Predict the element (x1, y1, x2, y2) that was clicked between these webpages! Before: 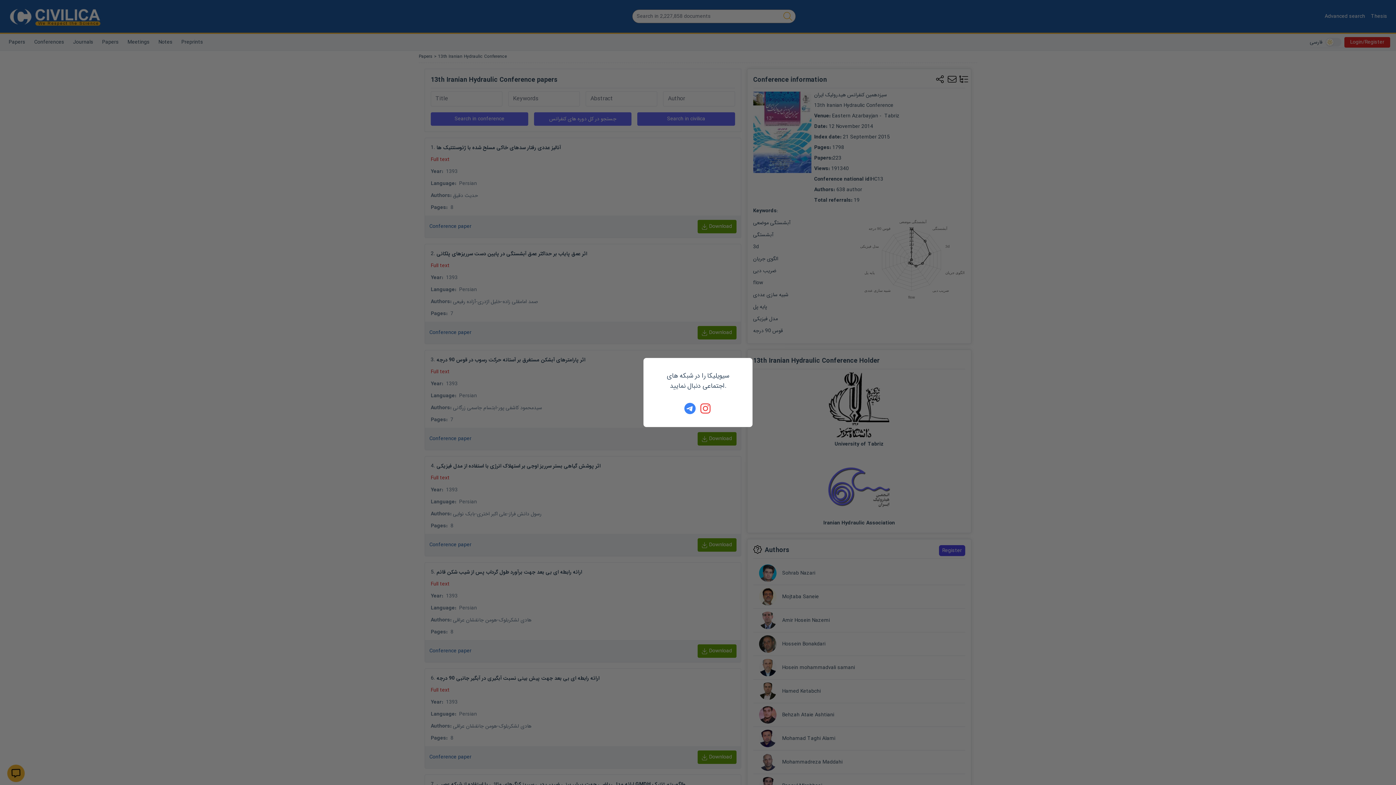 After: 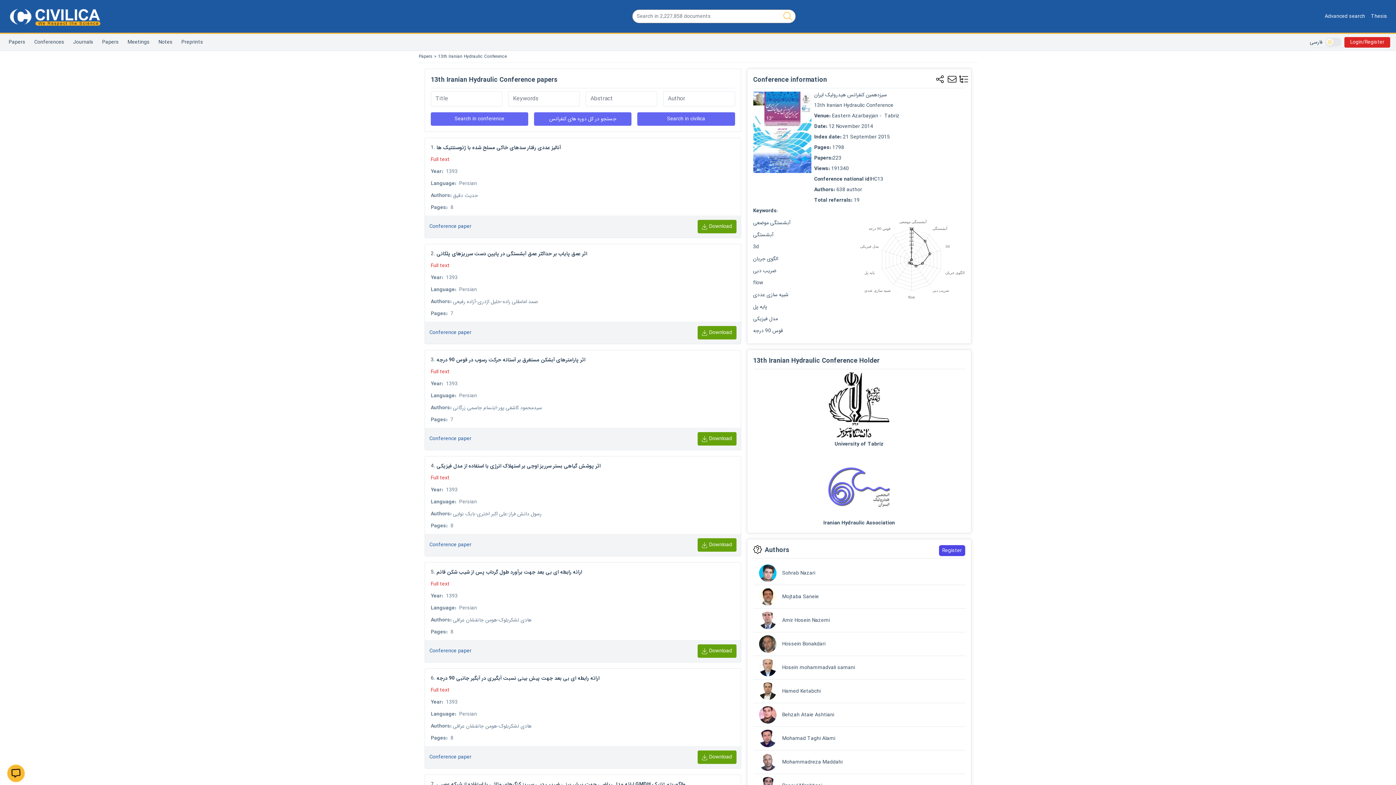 Action: bbox: (700, 402, 712, 414)